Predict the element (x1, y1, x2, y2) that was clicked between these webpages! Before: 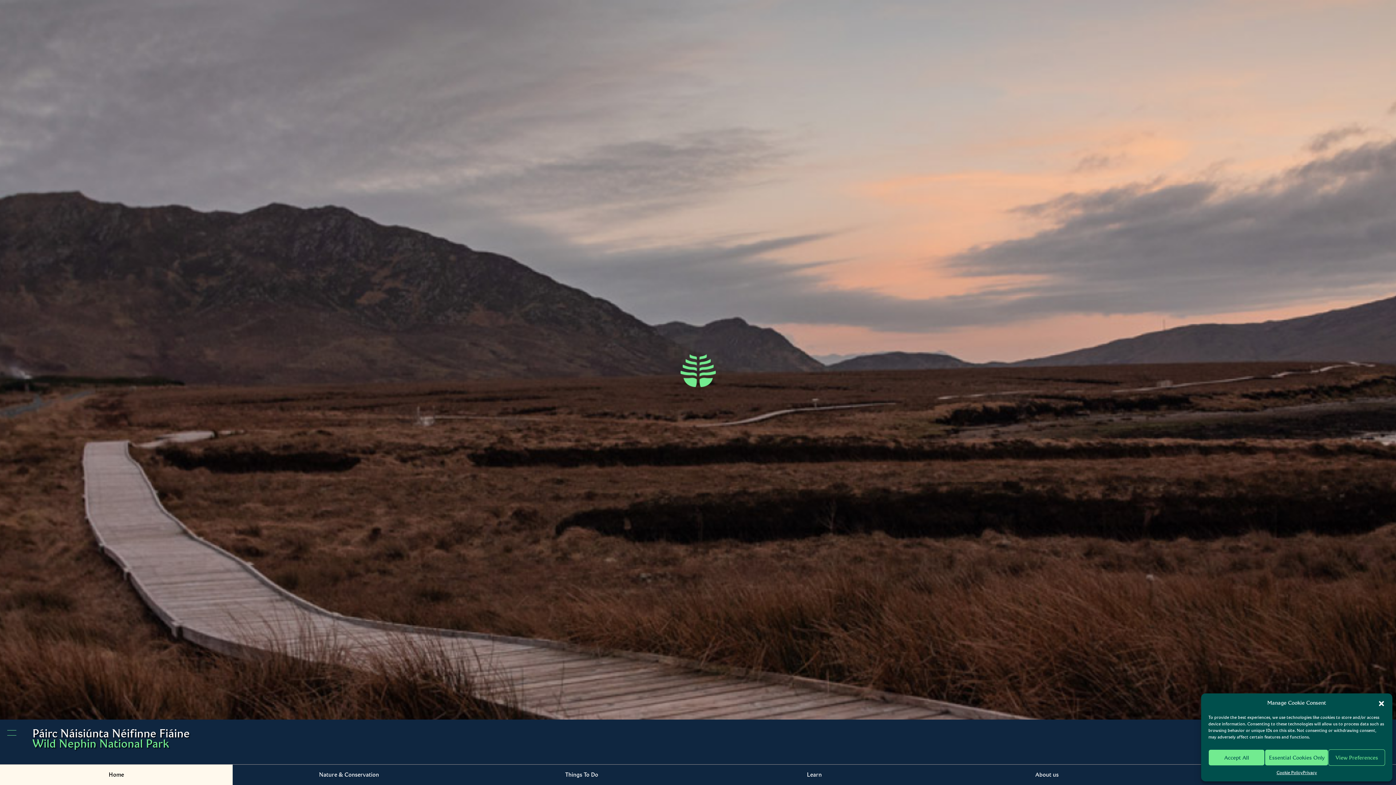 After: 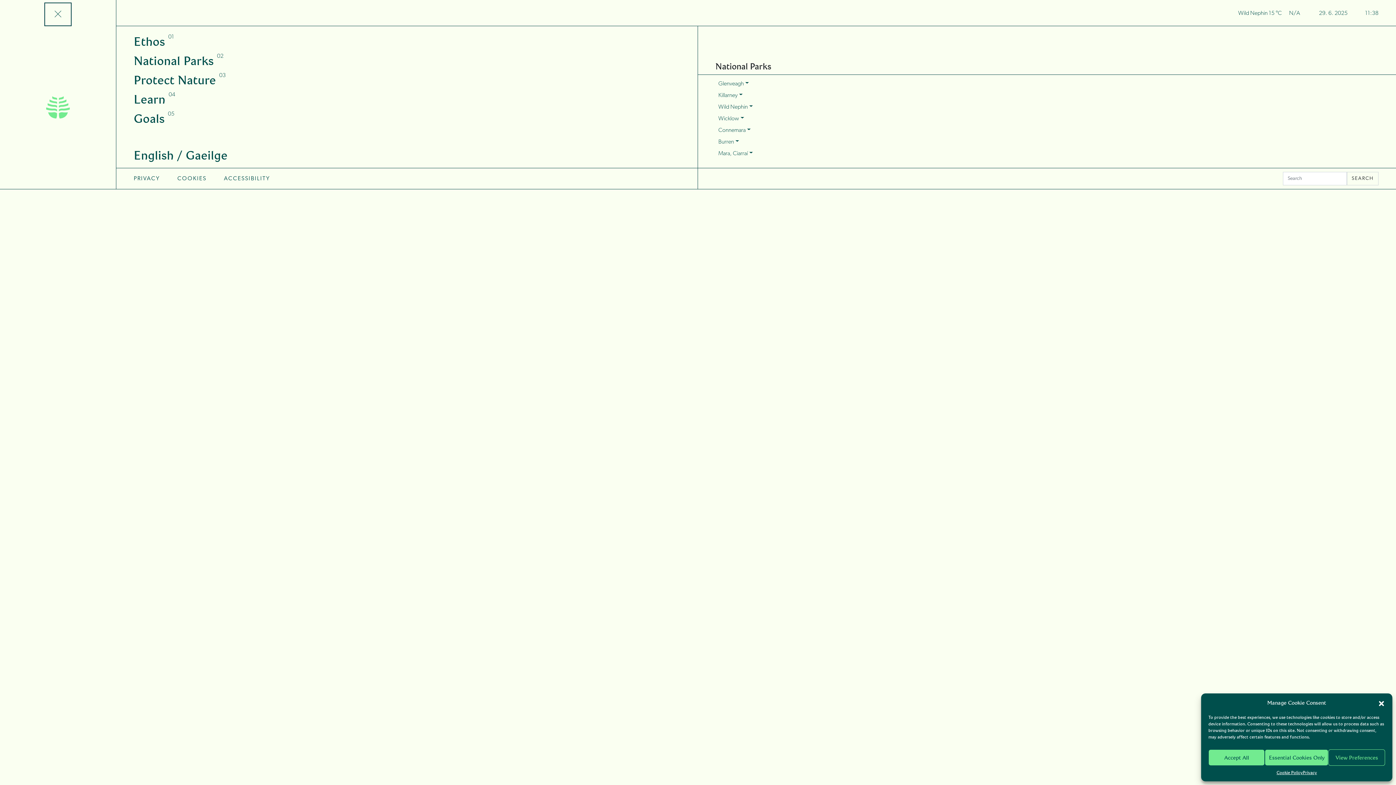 Action: bbox: (-1, 721, 25, 744) label: Toggle navigation